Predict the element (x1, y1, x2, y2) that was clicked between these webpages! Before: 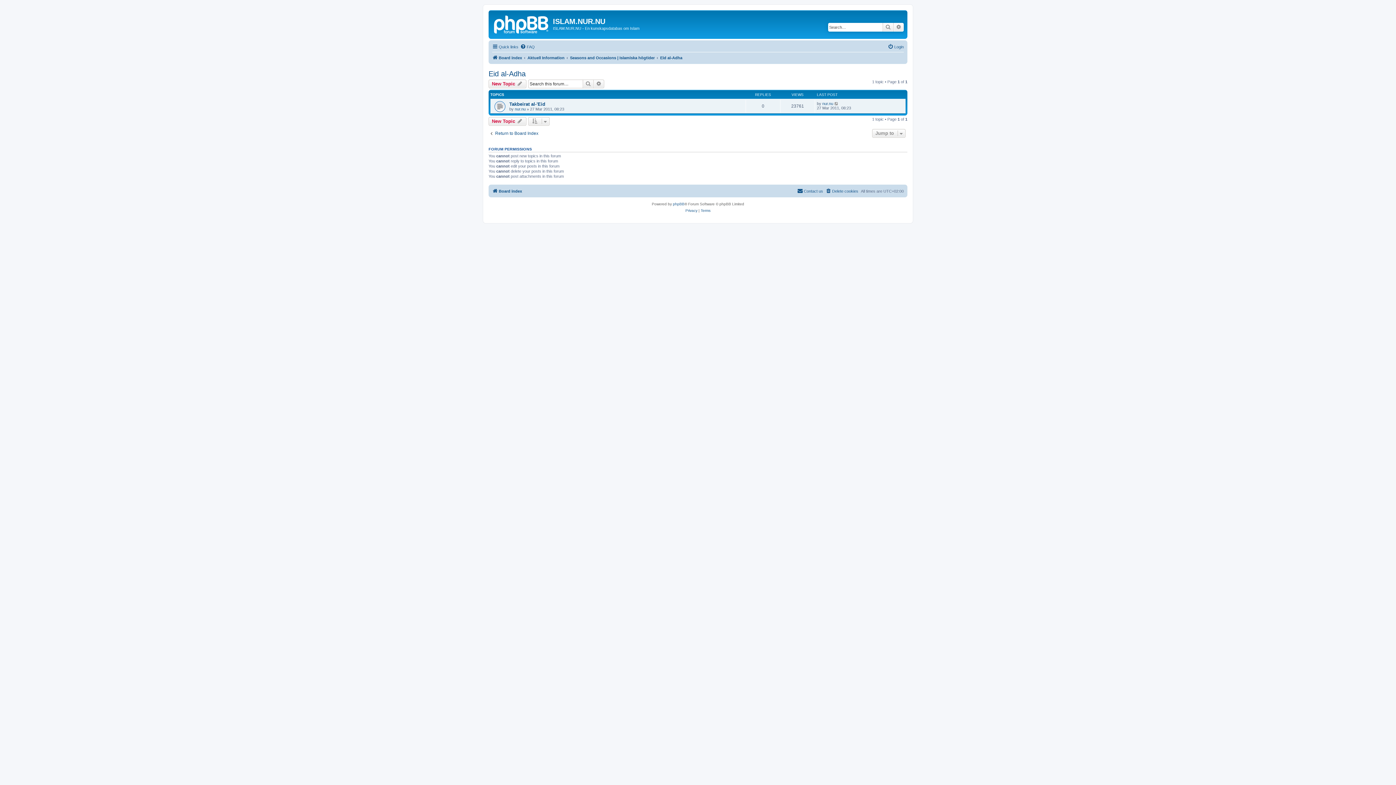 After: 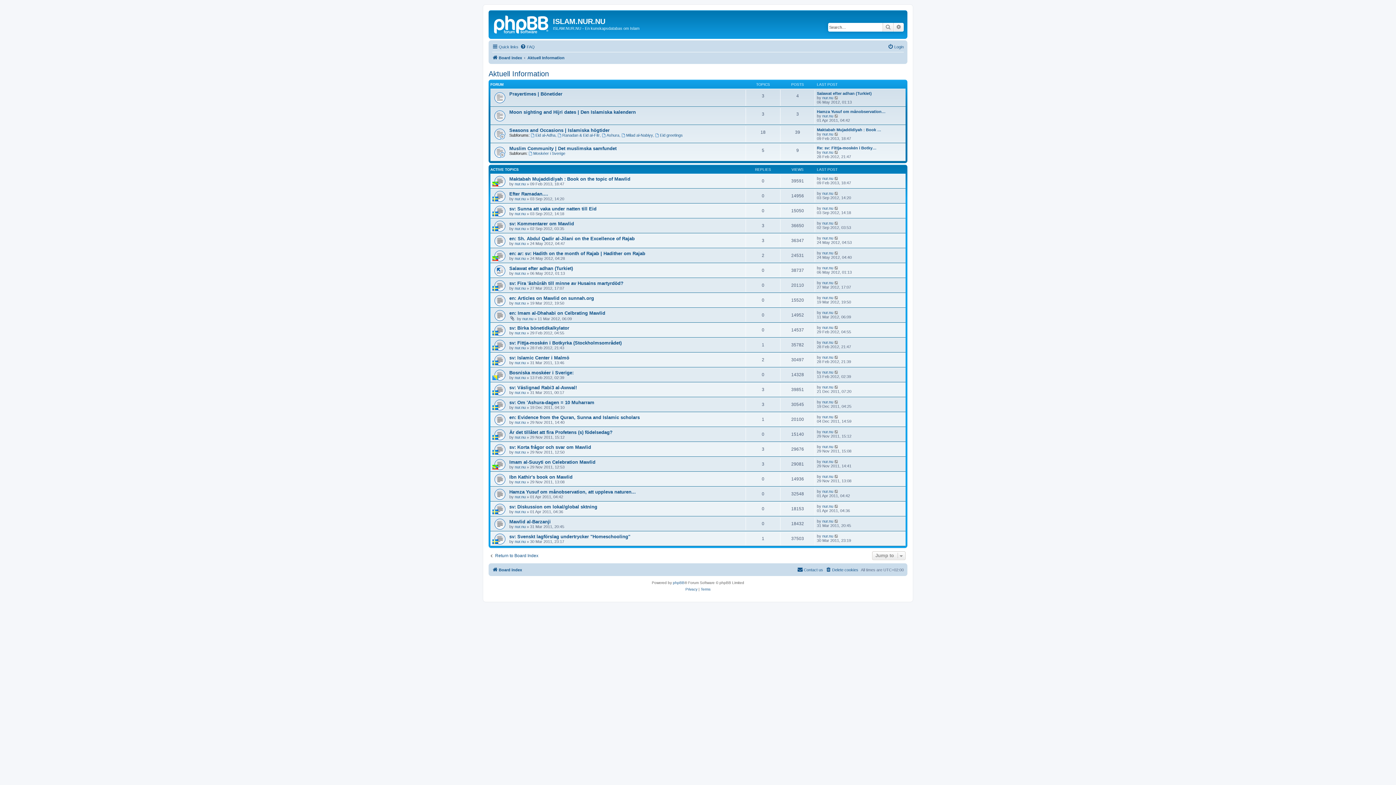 Action: label: Aktuell Information bbox: (527, 53, 564, 62)